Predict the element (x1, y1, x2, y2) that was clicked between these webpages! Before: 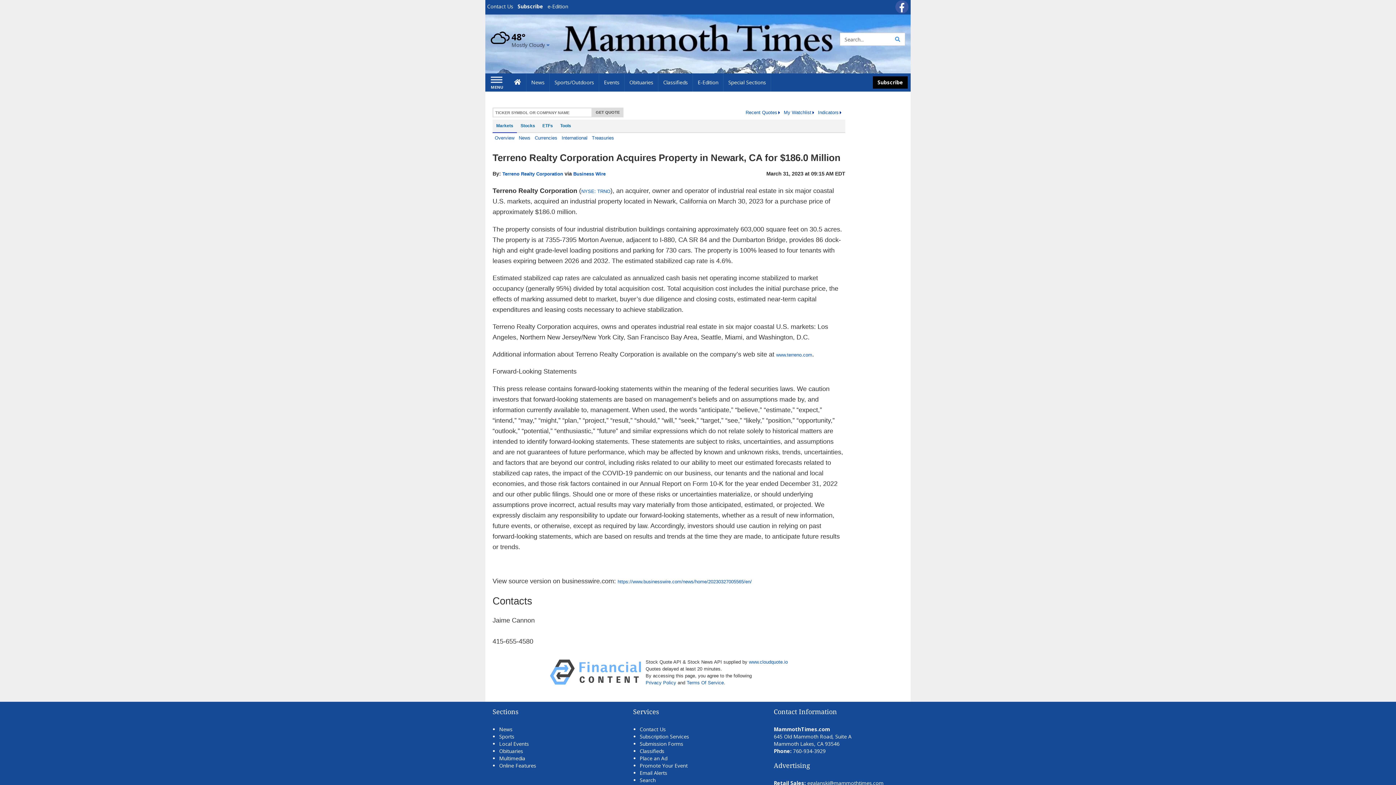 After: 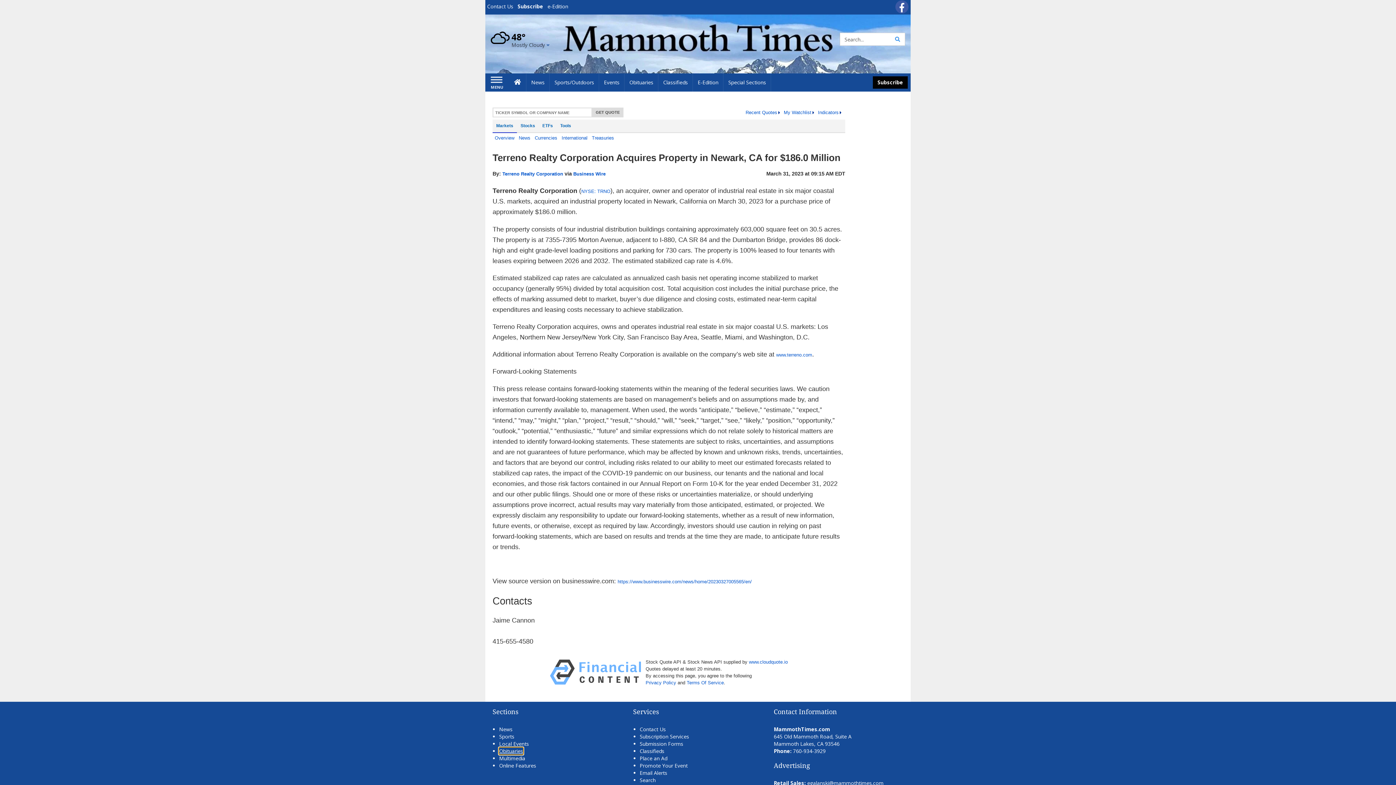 Action: label: Obituaries bbox: (499, 748, 523, 754)